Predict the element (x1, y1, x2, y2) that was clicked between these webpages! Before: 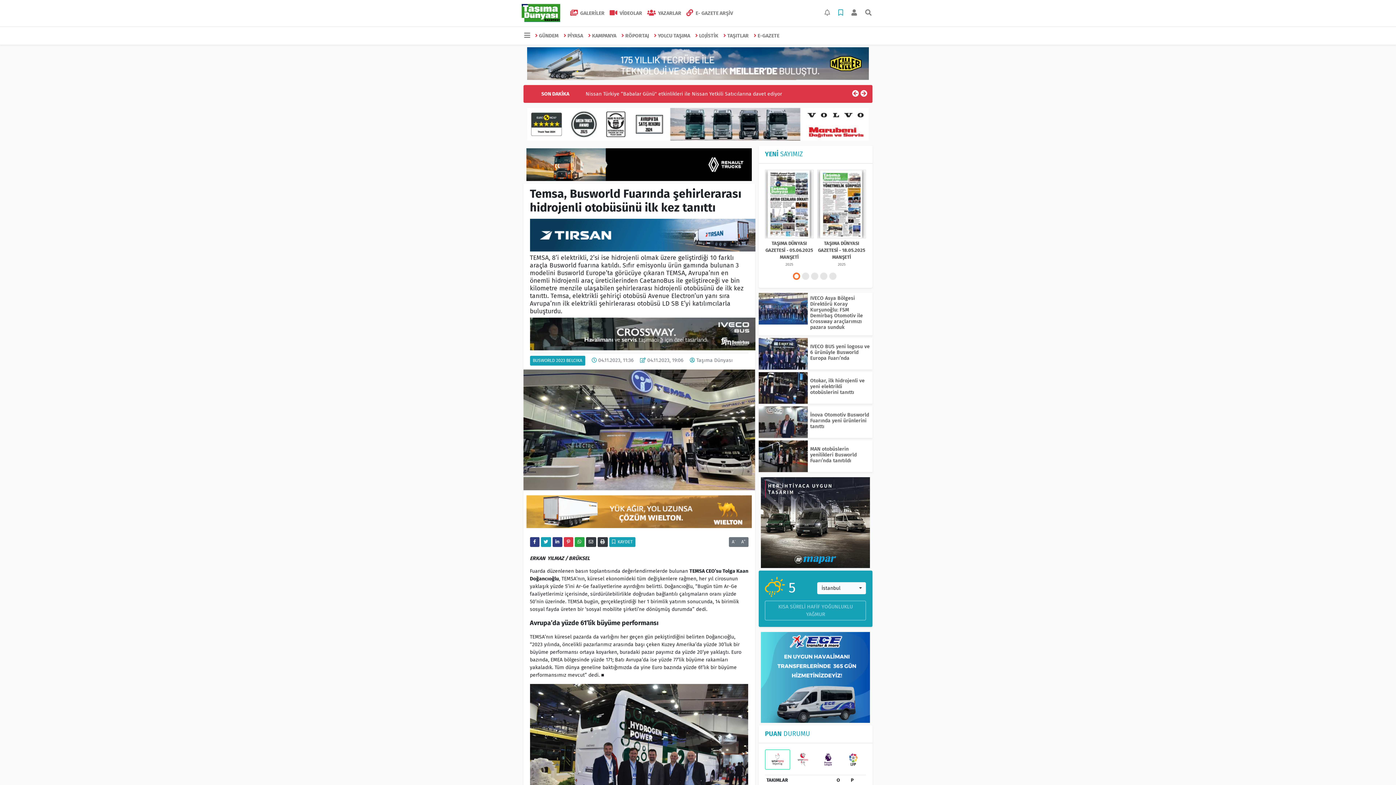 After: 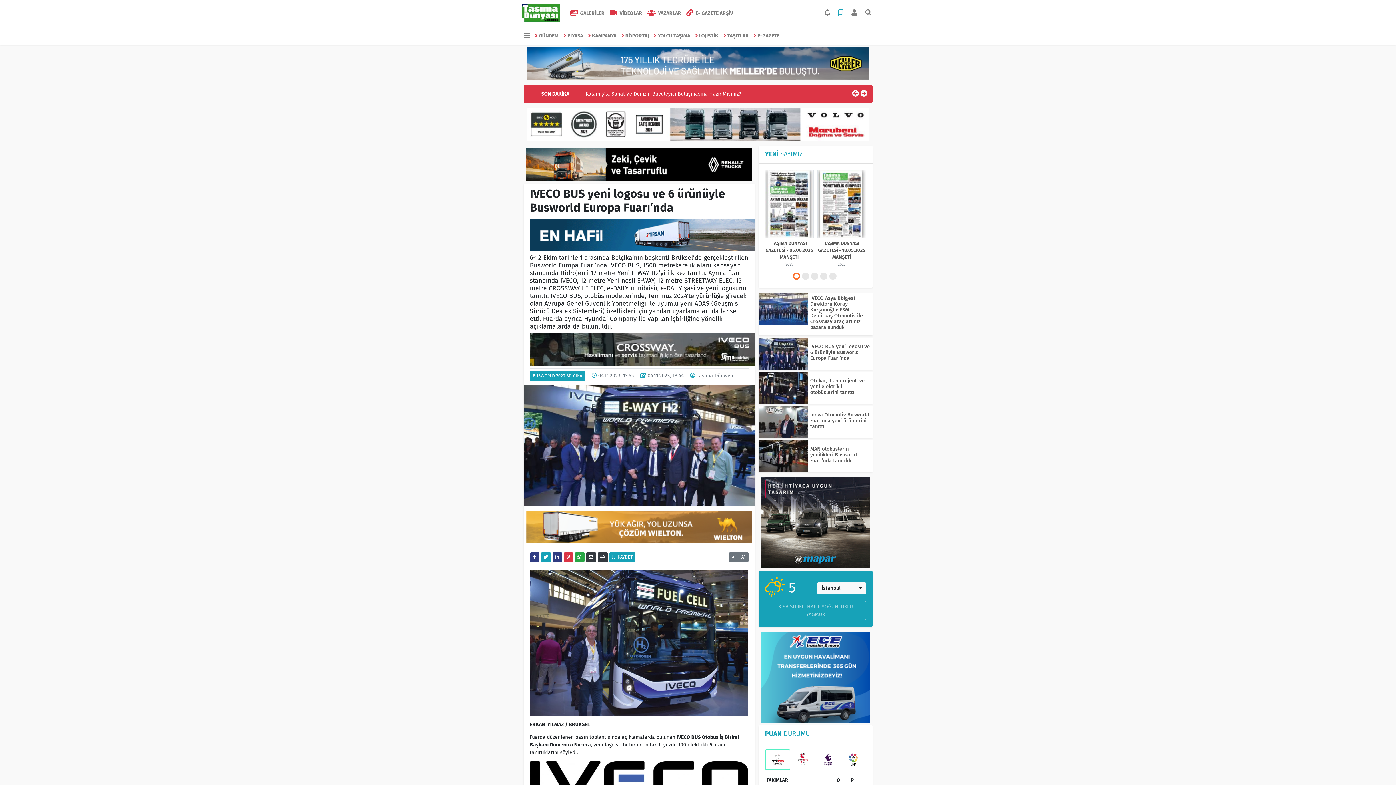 Action: bbox: (810, 343, 870, 361) label: IVECO BUS yeni logosu ve 6 ürünüyle Busworld Europa Fuarı’nda